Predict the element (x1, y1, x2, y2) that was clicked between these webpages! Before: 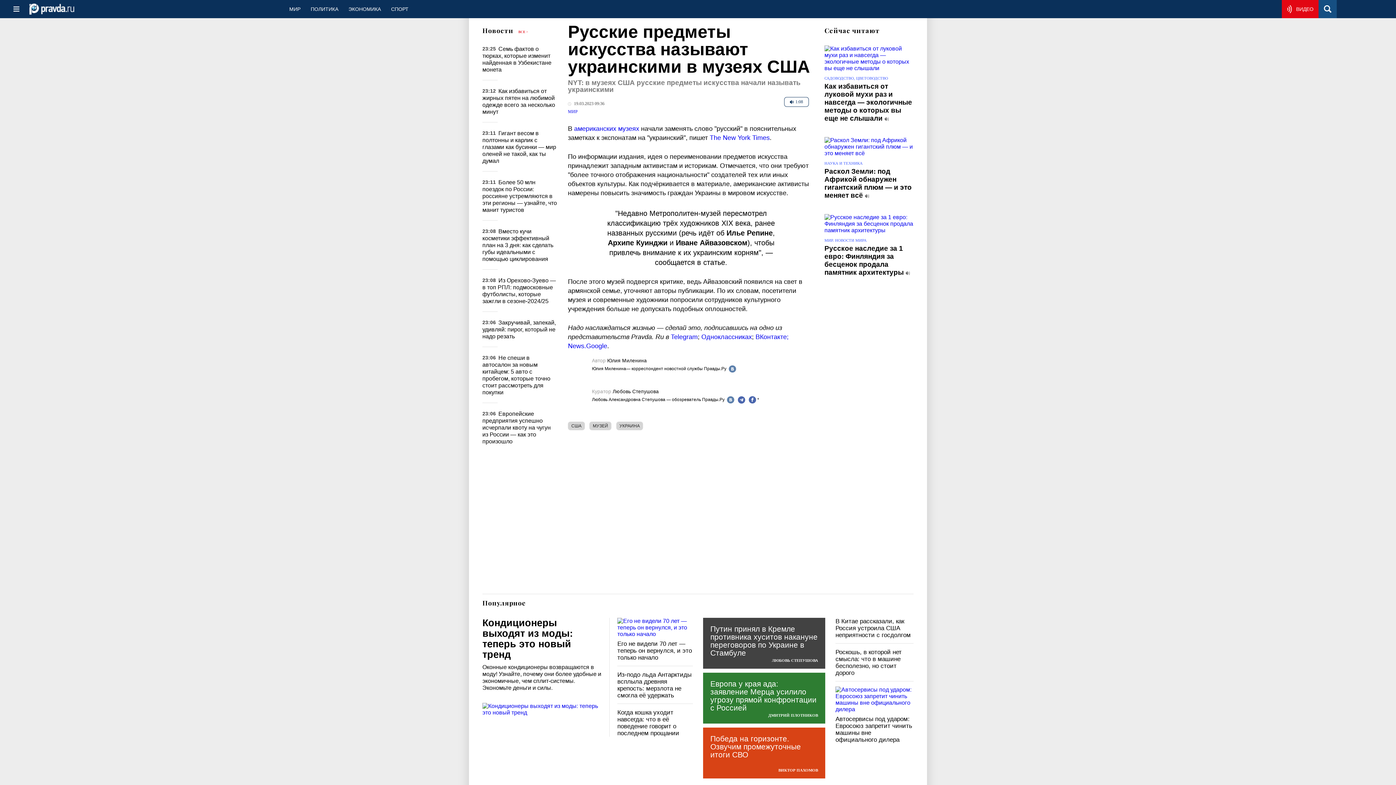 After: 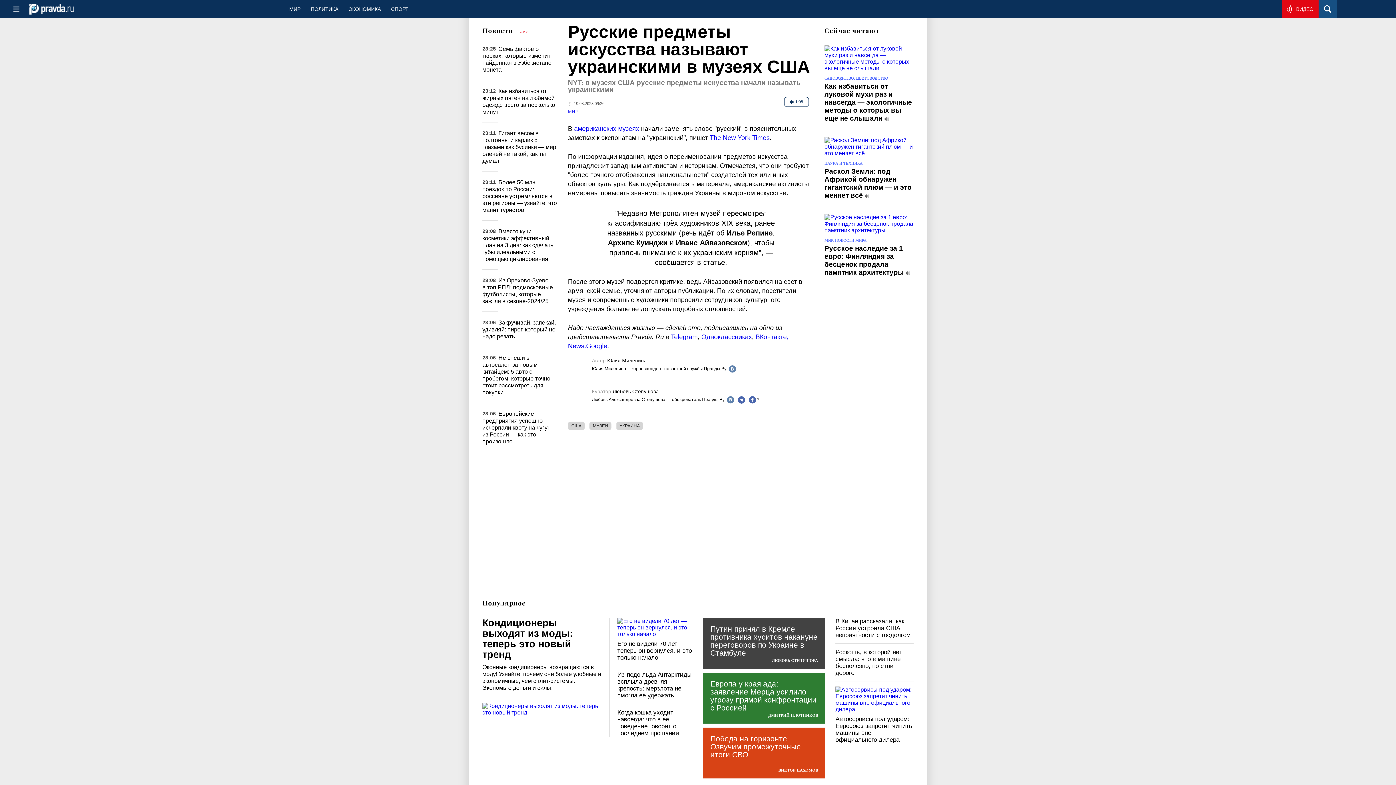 Action: label: ВКонтакте; bbox: (755, 333, 788, 340)